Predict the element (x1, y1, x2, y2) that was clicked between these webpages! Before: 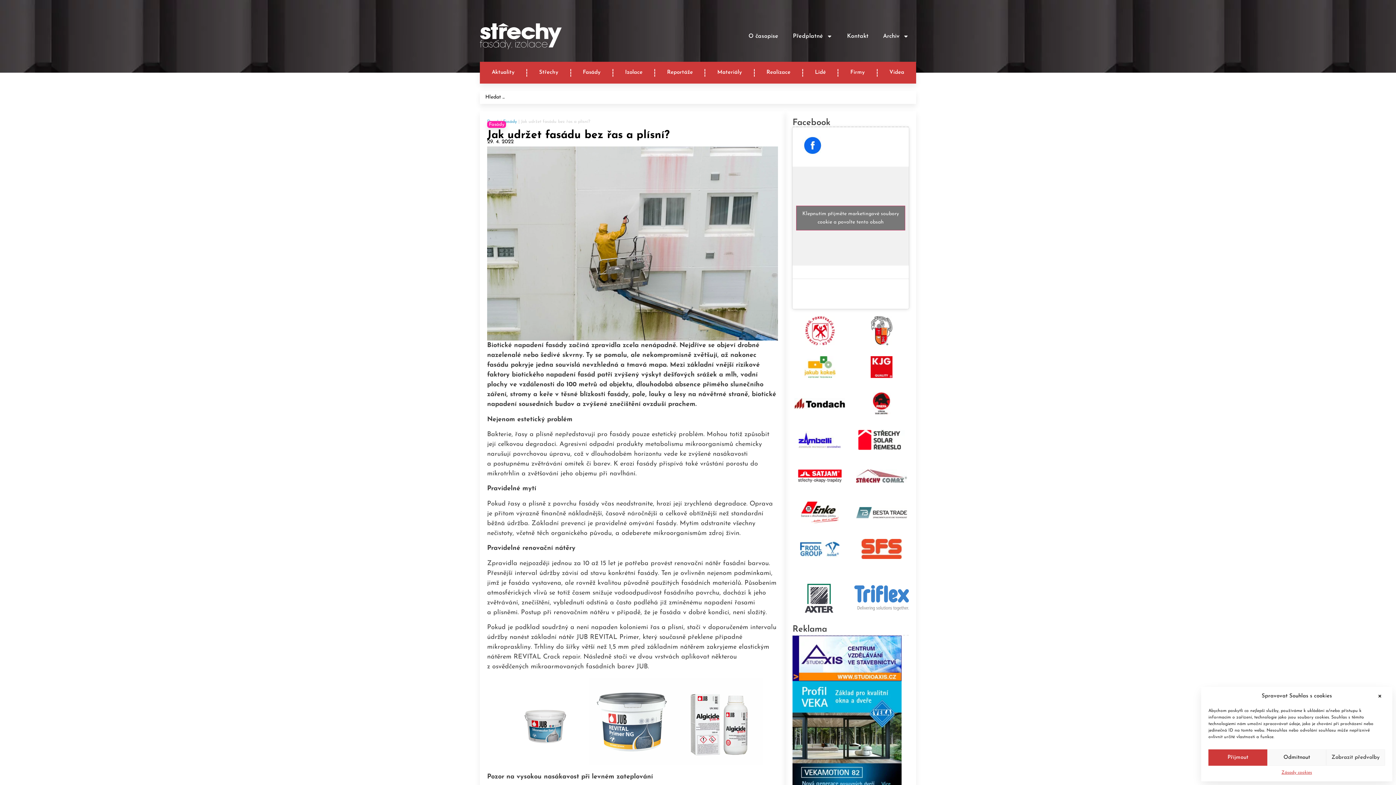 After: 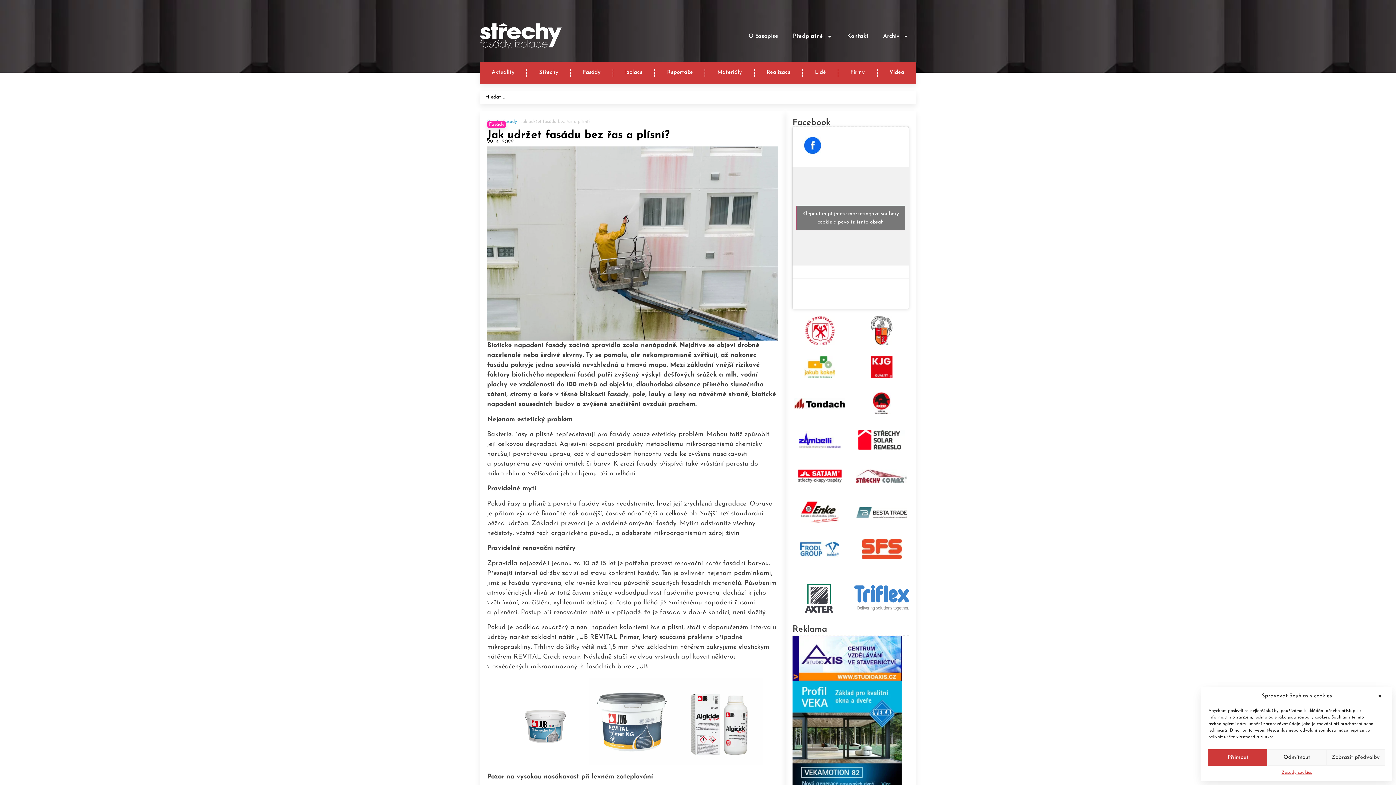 Action: bbox: (794, 398, 845, 409)